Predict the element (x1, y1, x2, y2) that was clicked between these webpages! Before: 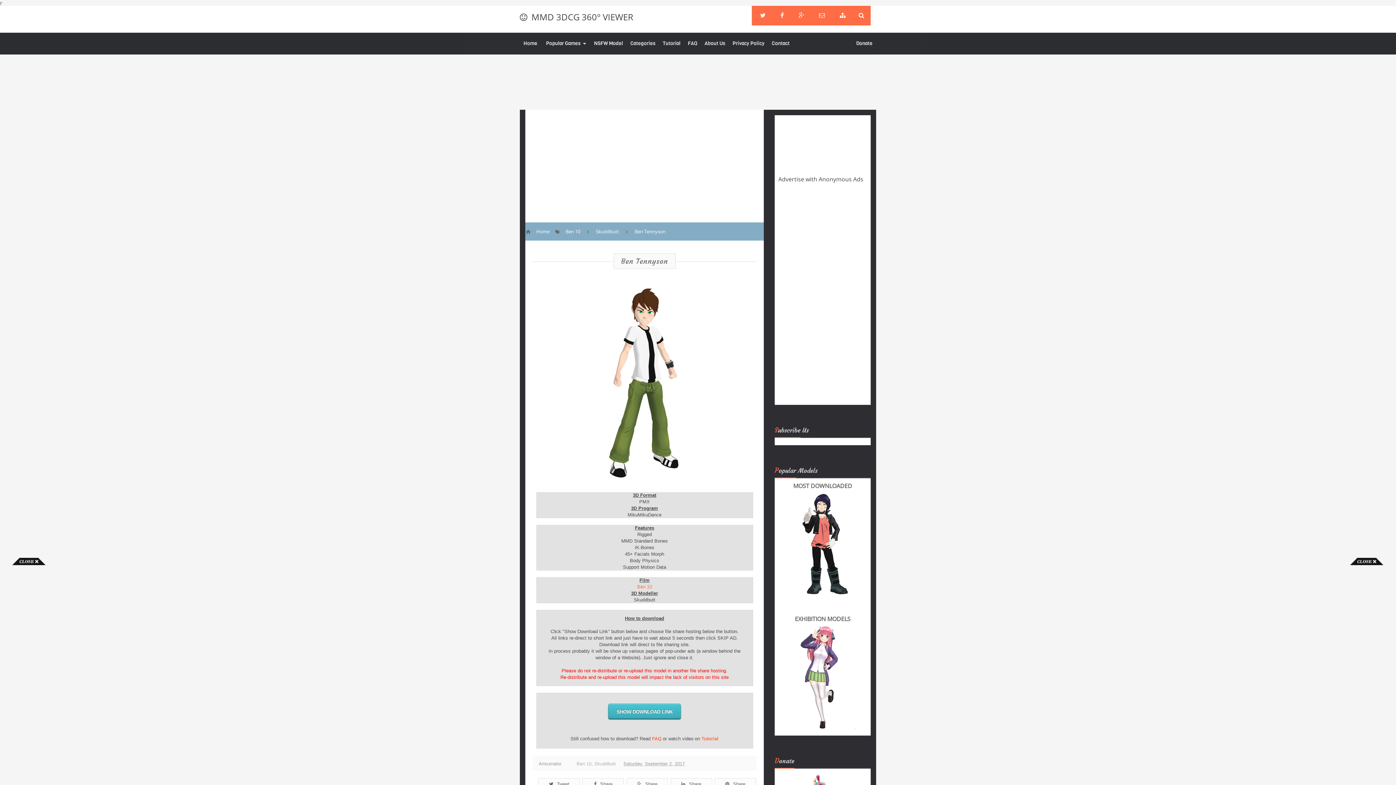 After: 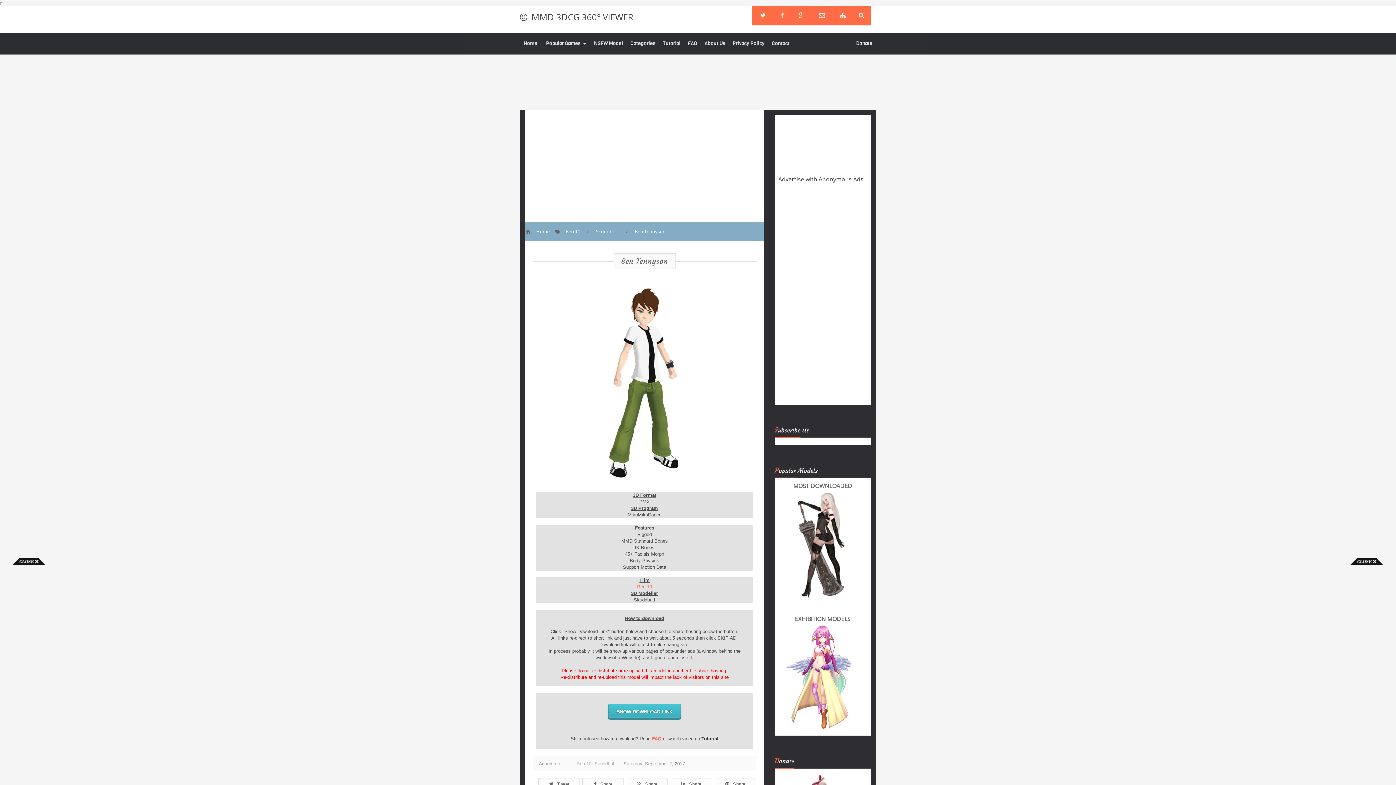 Action: label: Tutorial bbox: (701, 736, 718, 741)